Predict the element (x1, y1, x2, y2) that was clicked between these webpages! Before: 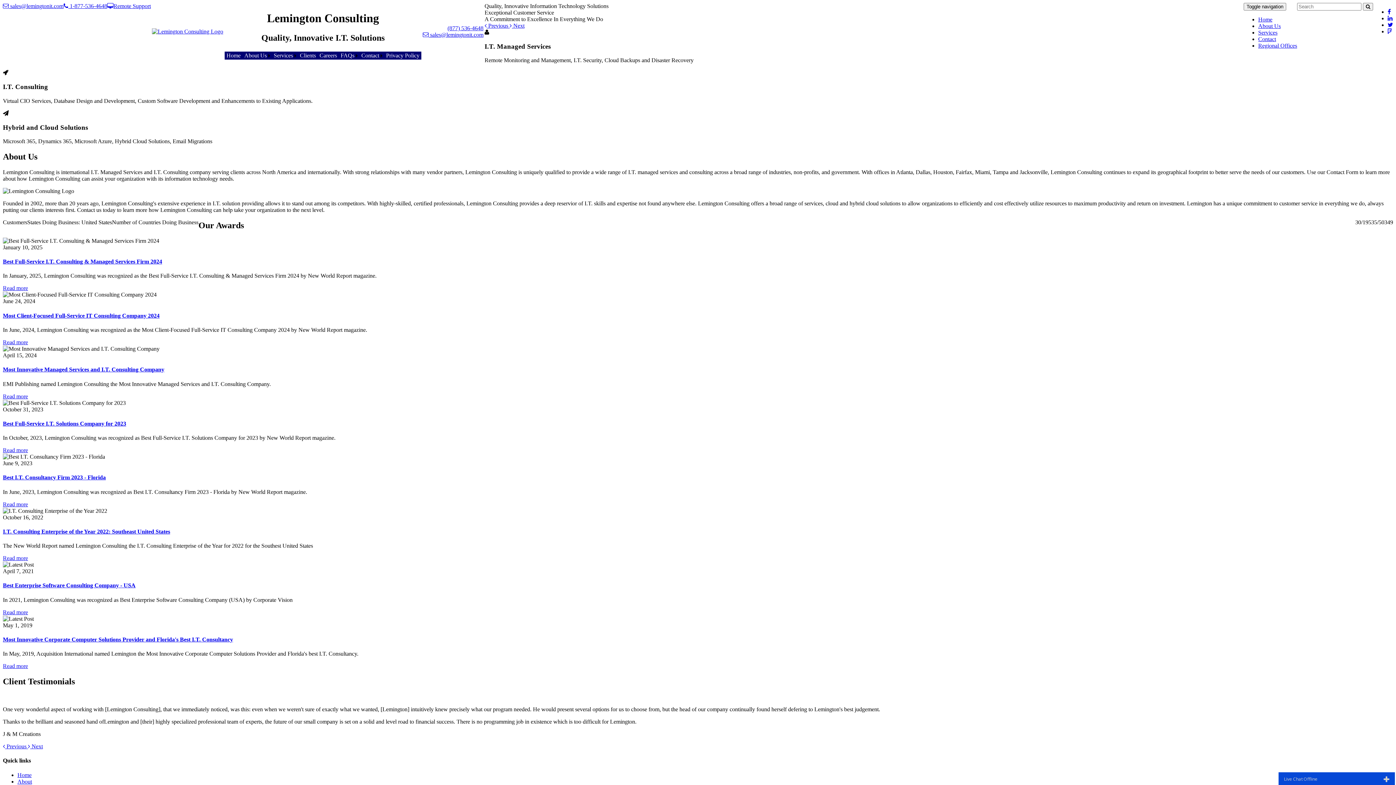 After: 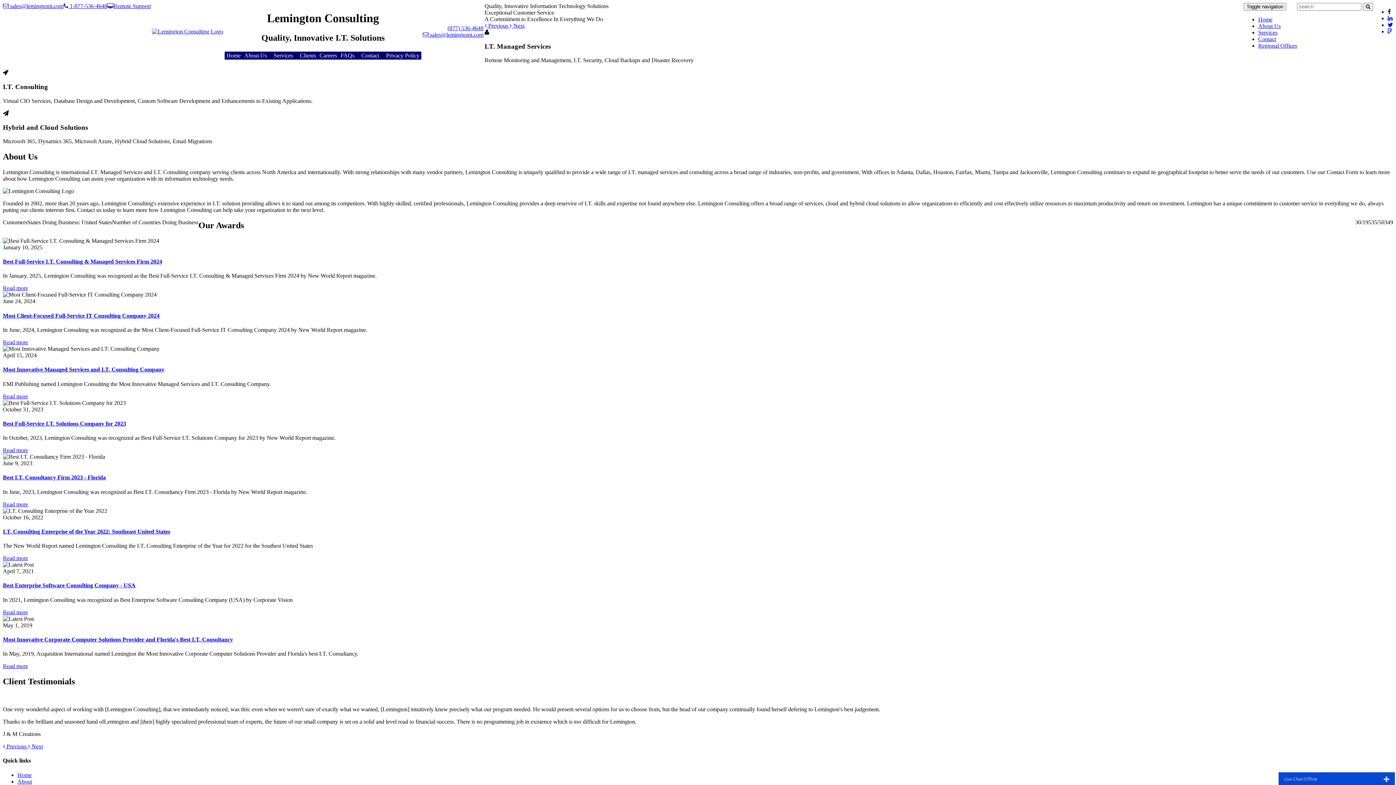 Action: bbox: (2, 609, 28, 615) label: Read more